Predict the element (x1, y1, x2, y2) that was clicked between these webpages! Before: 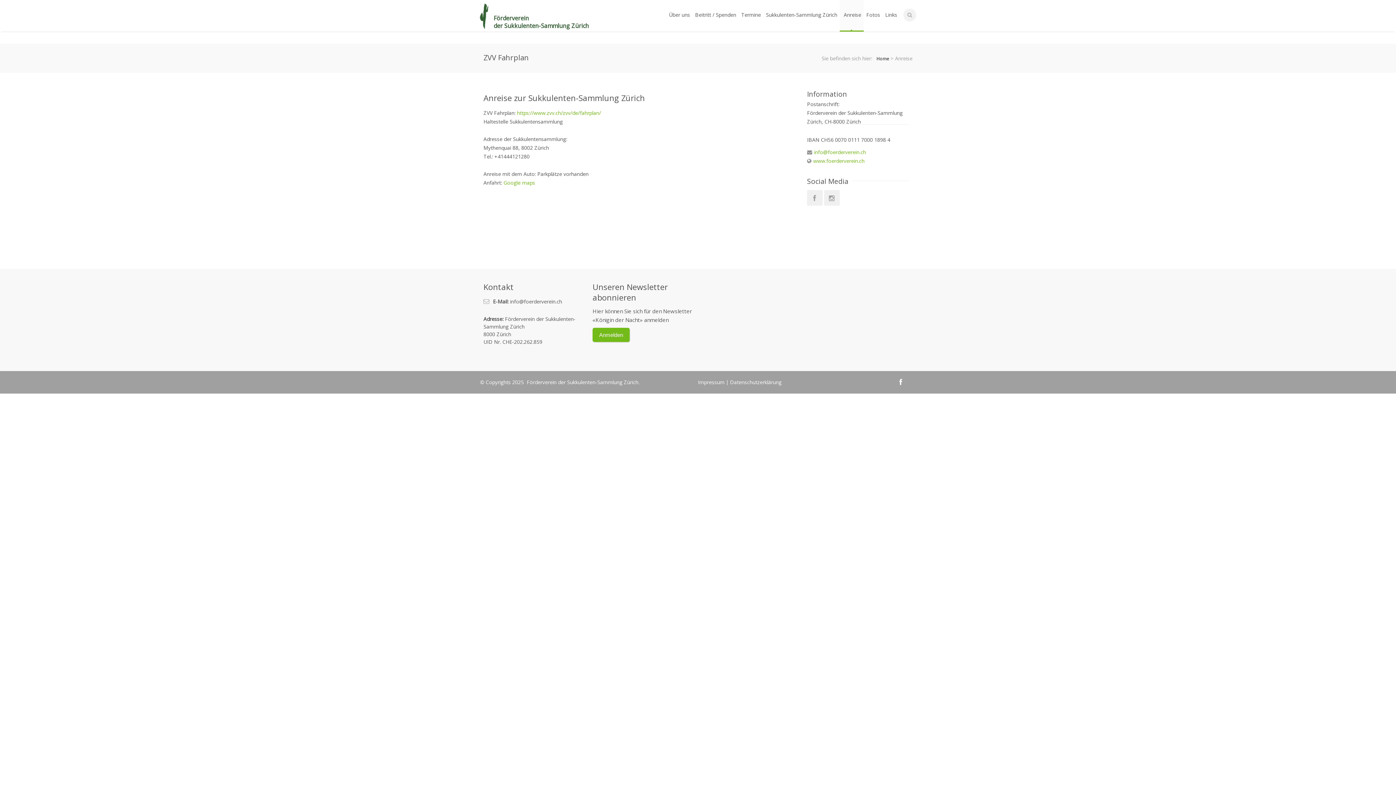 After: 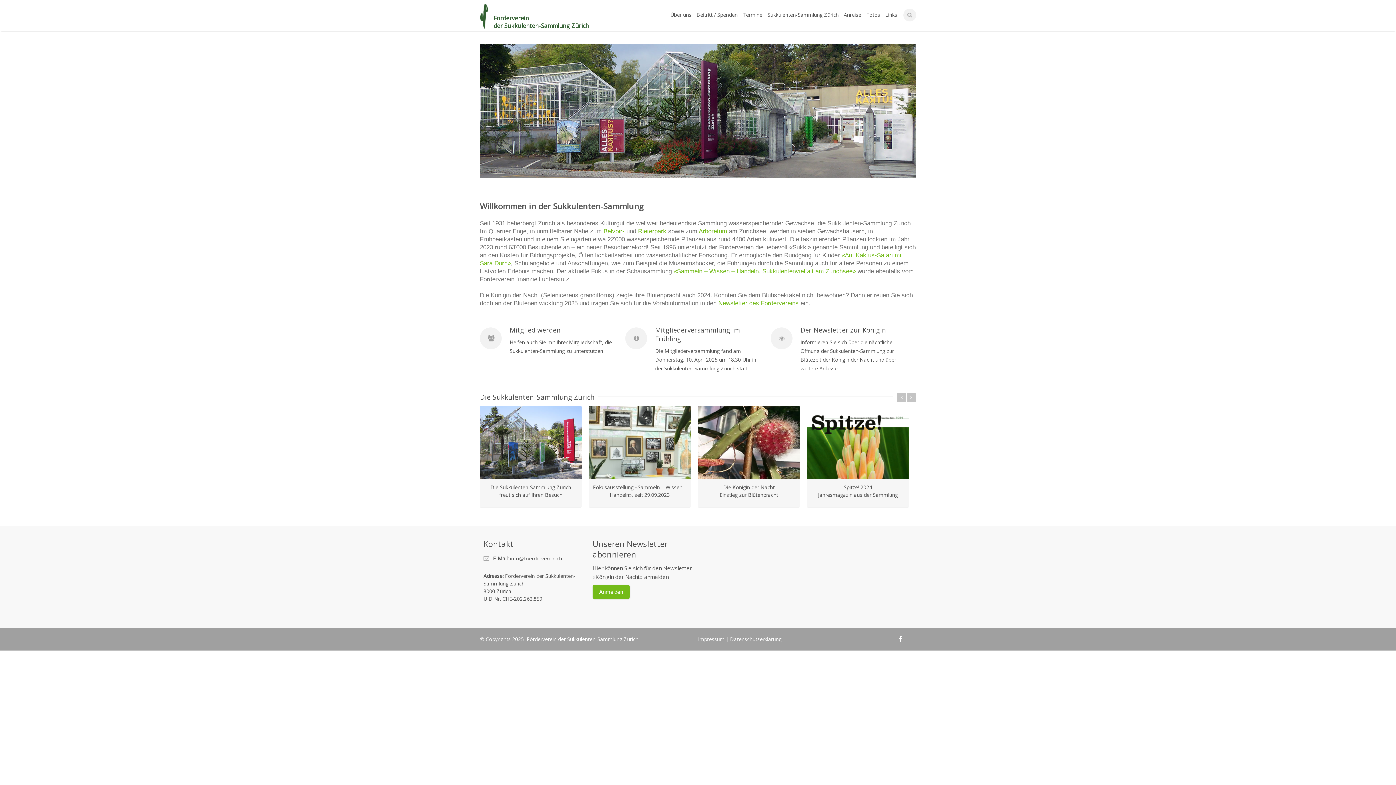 Action: bbox: (876, 55, 889, 61) label: Home